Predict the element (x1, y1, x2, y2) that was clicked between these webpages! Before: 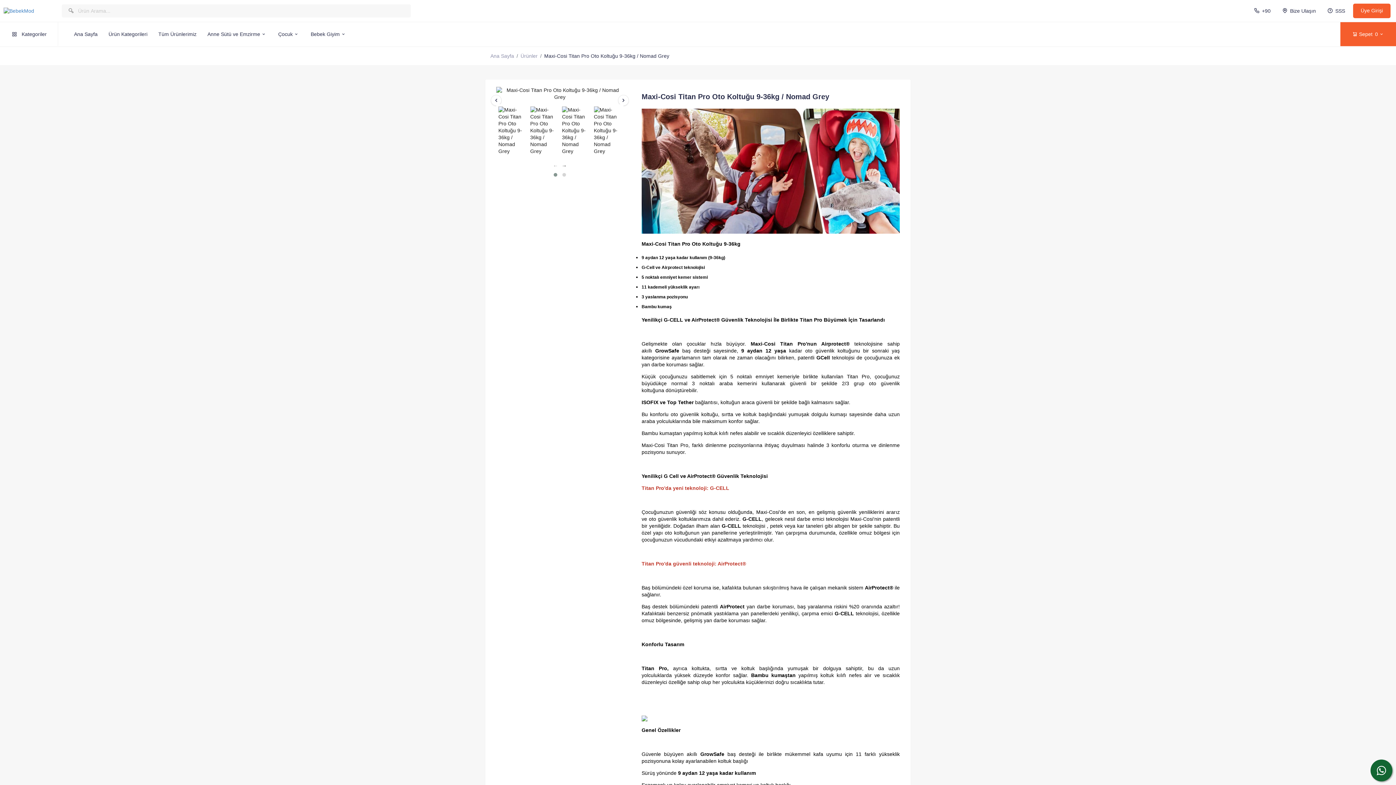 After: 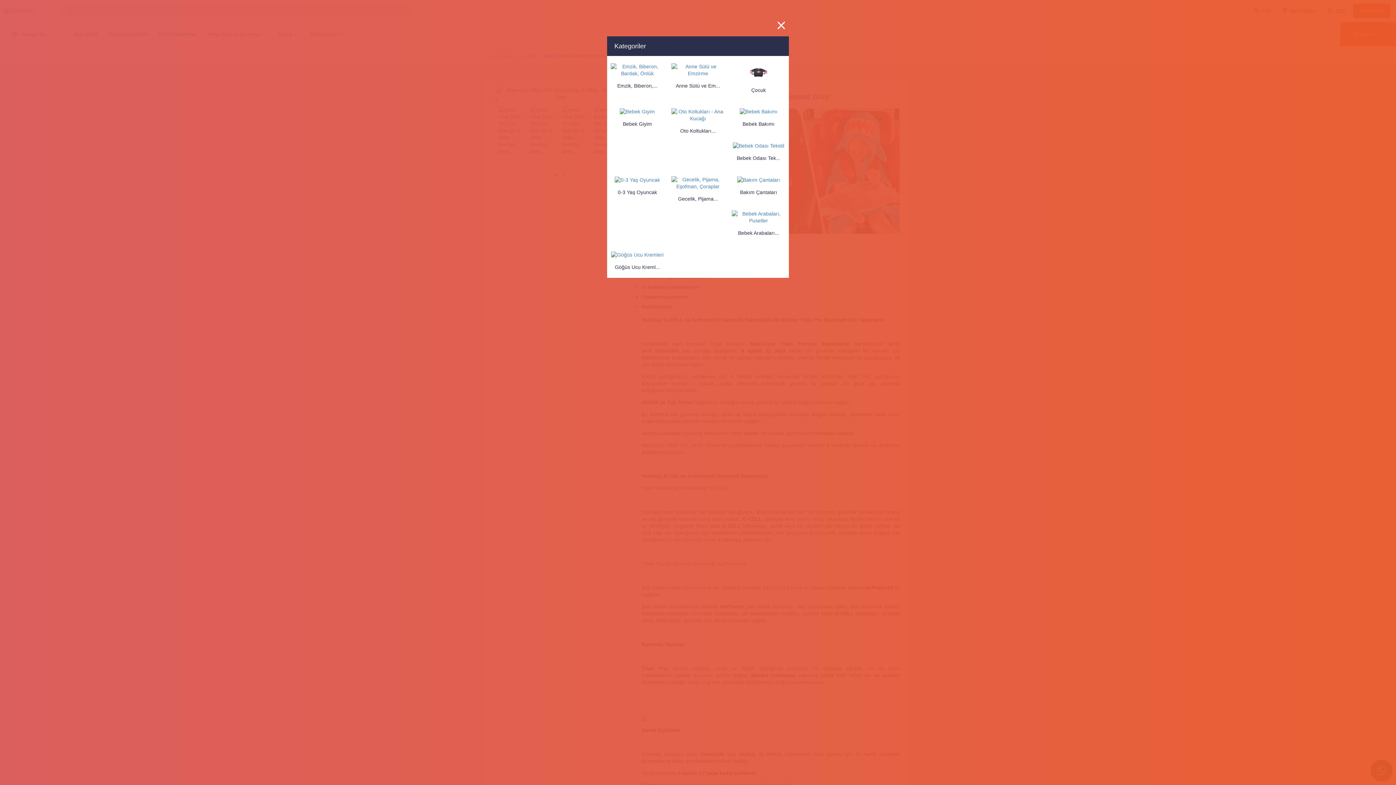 Action: label: Kategoriler bbox: (0, 22, 58, 45)